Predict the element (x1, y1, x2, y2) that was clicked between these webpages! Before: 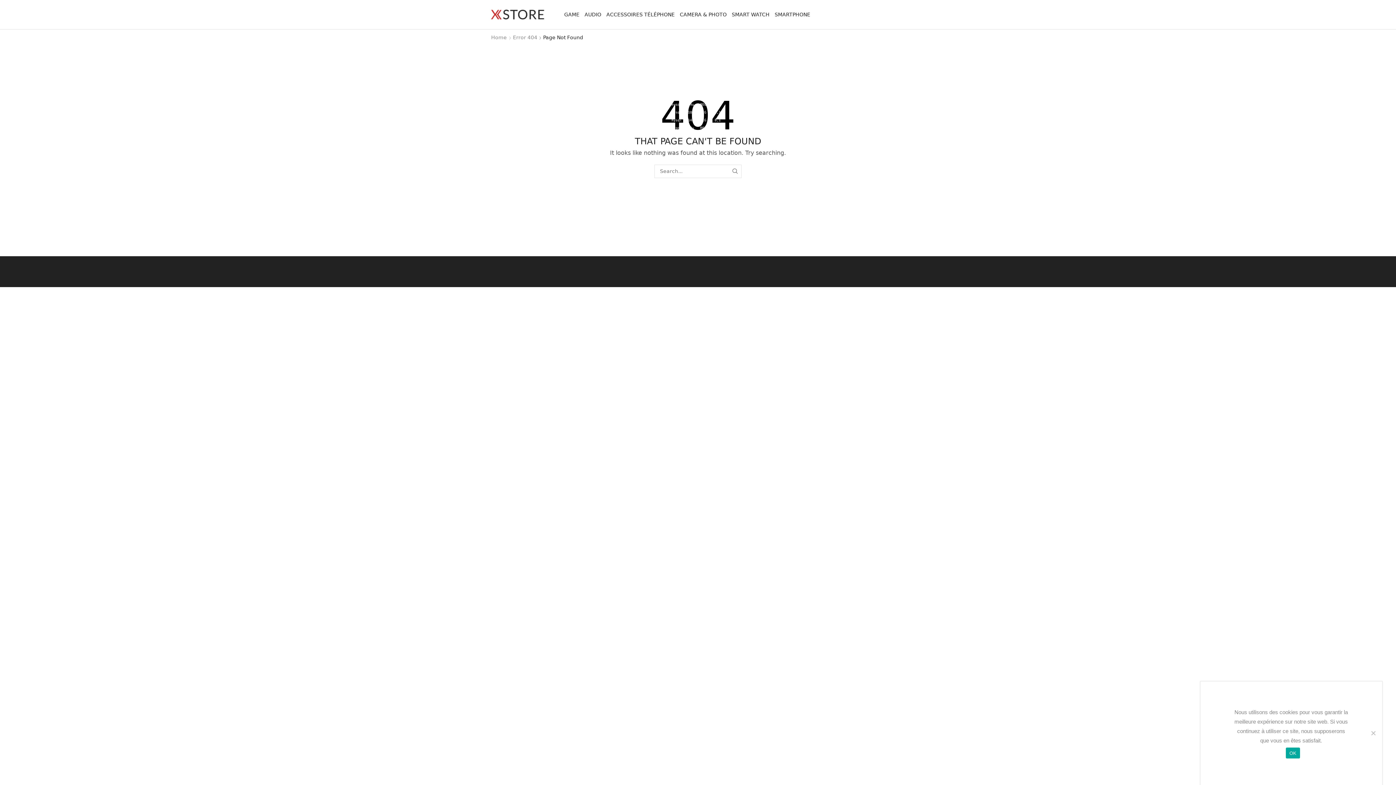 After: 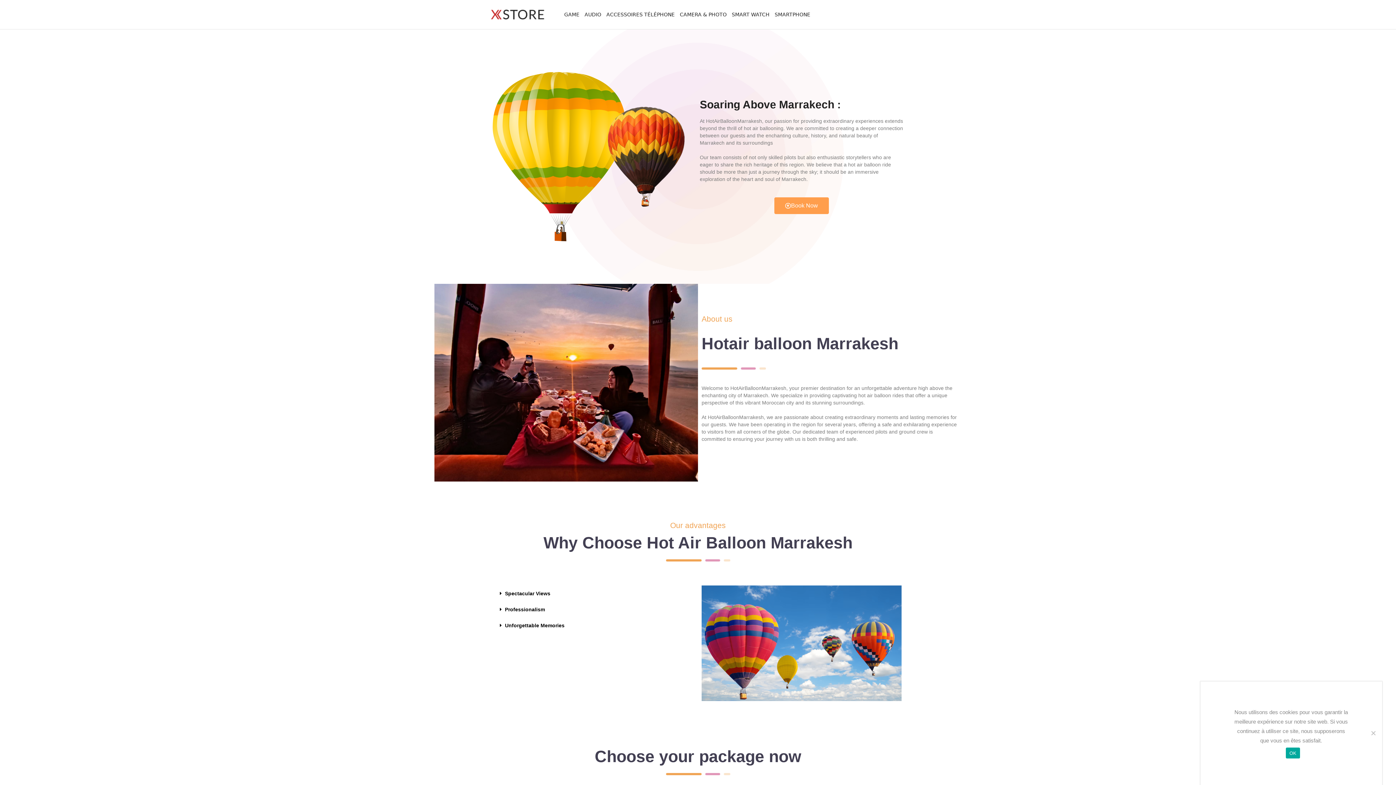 Action: bbox: (490, 11, 544, 17)